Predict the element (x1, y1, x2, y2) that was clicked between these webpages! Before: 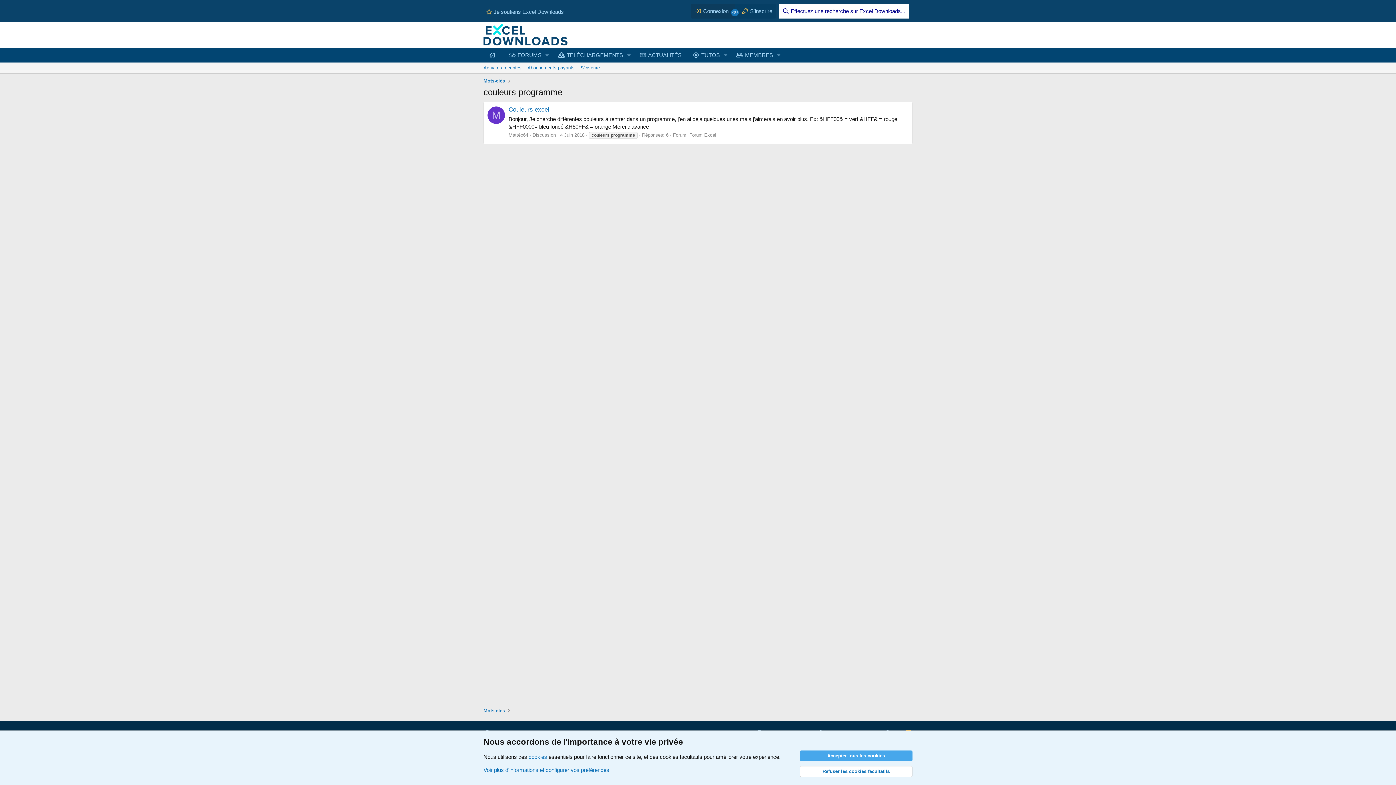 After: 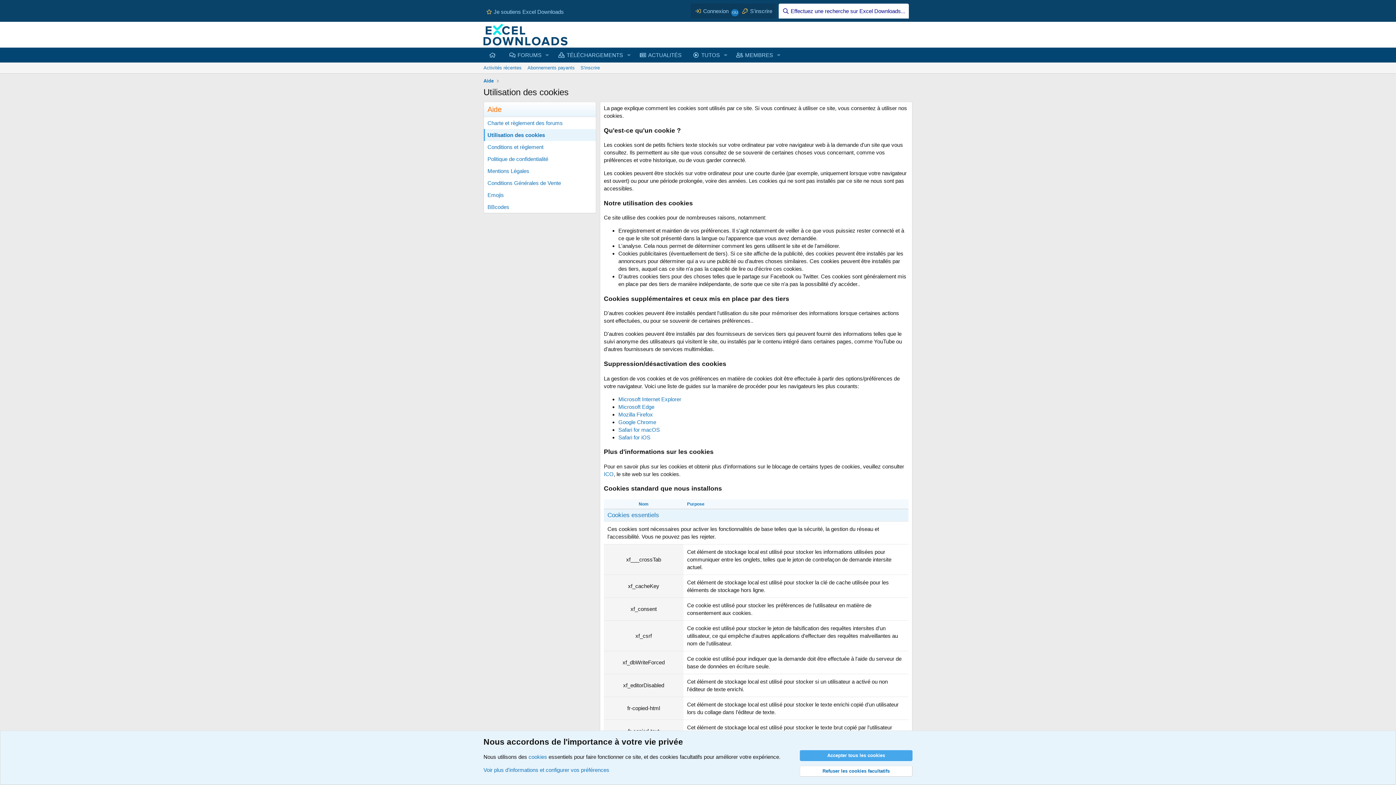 Action: label: cookies bbox: (528, 754, 547, 760)